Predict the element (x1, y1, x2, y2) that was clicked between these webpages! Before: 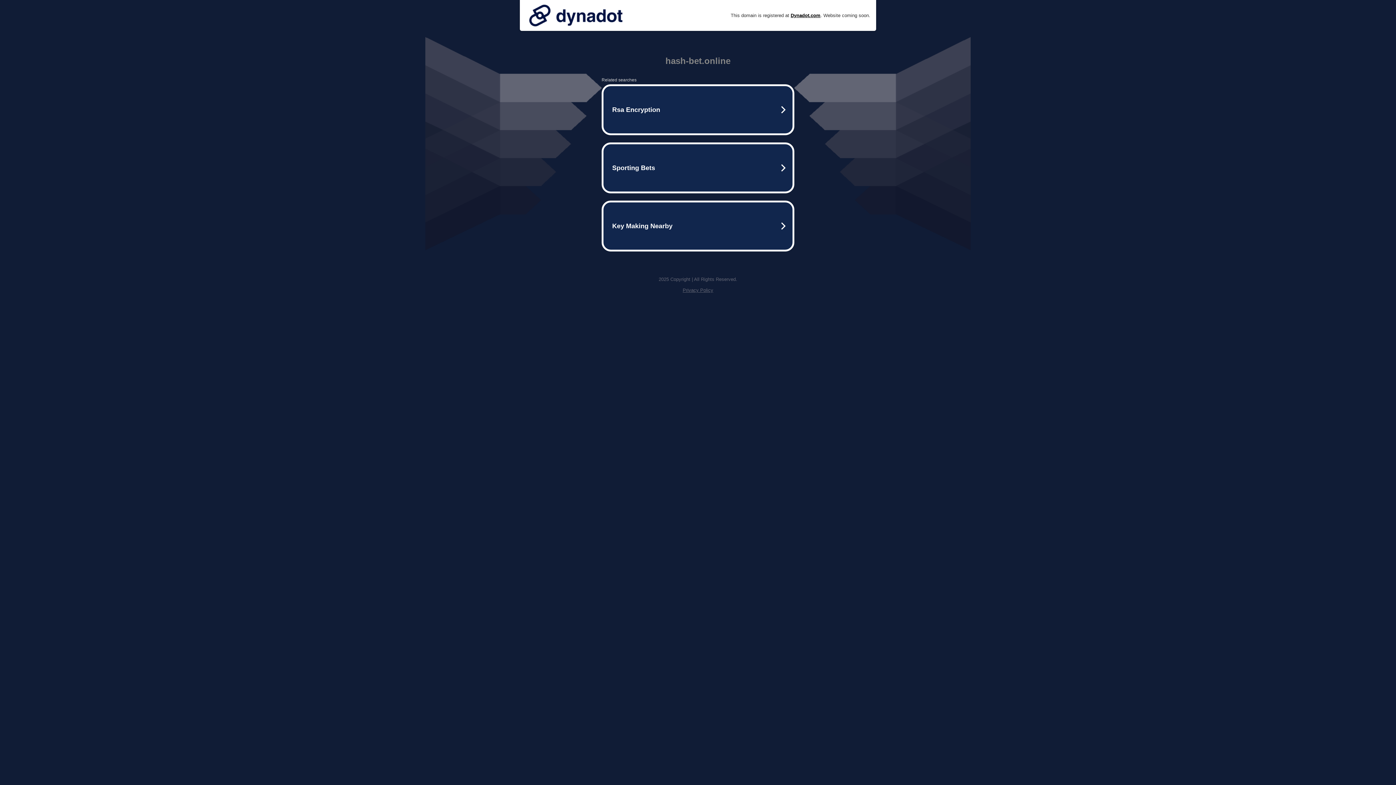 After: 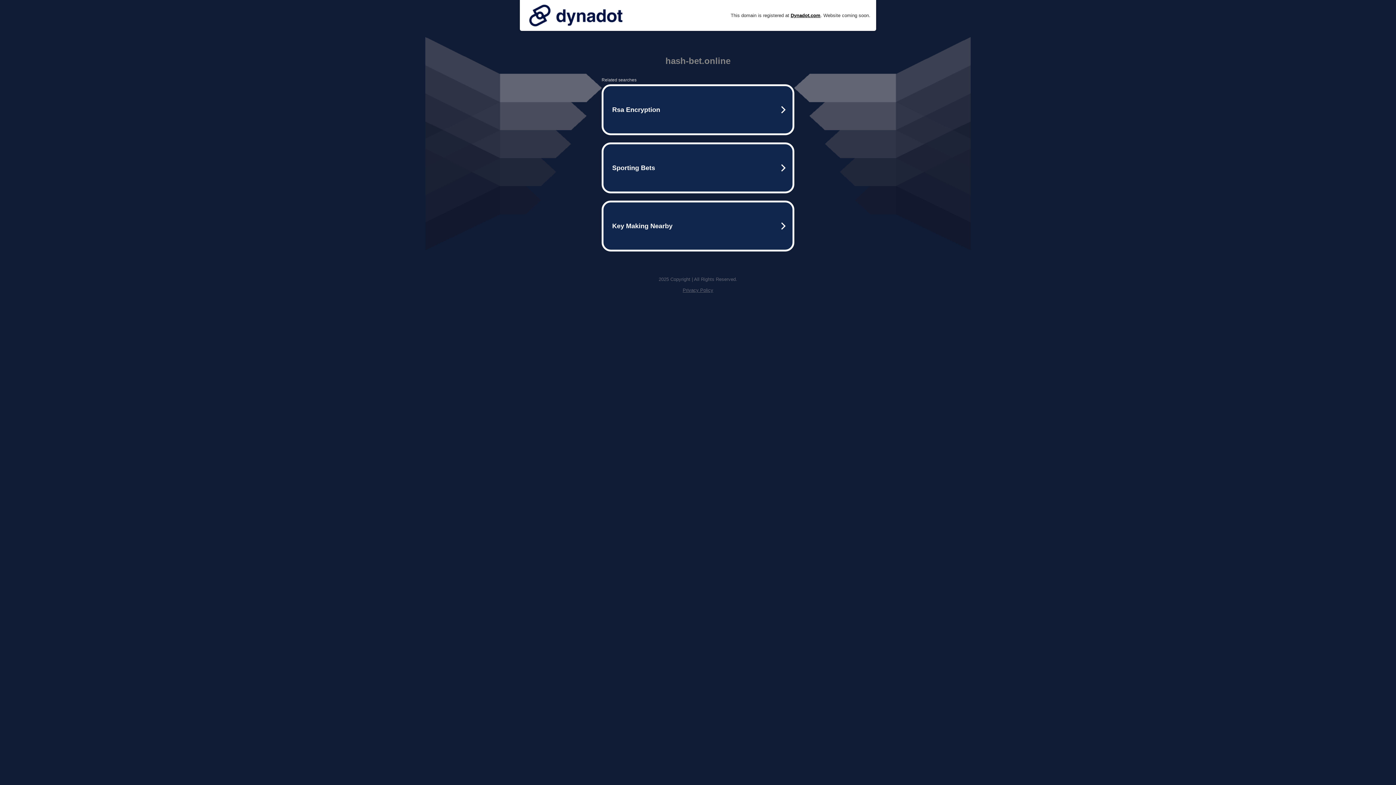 Action: bbox: (525, 0, 626, 30)